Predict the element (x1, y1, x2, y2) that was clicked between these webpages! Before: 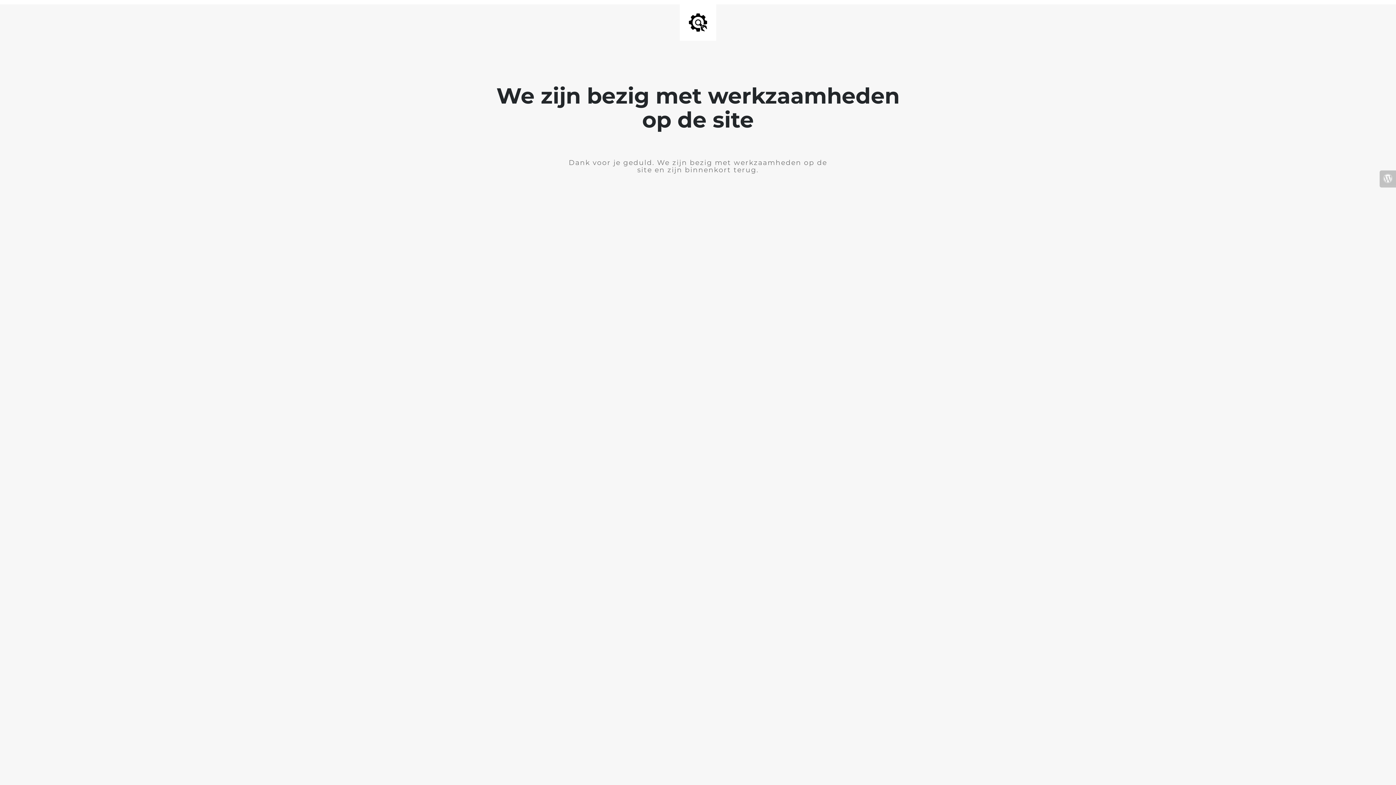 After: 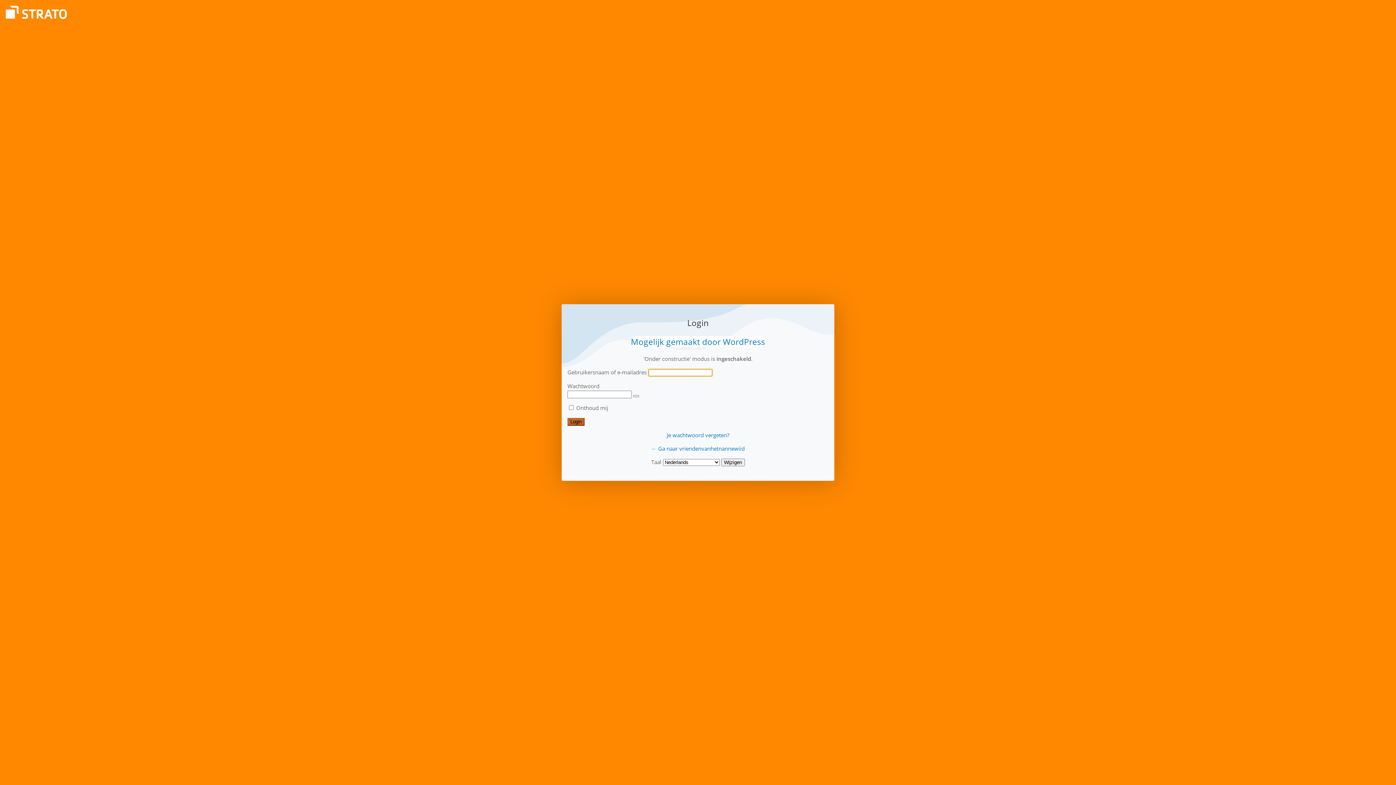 Action: bbox: (1380, 170, 1396, 187)